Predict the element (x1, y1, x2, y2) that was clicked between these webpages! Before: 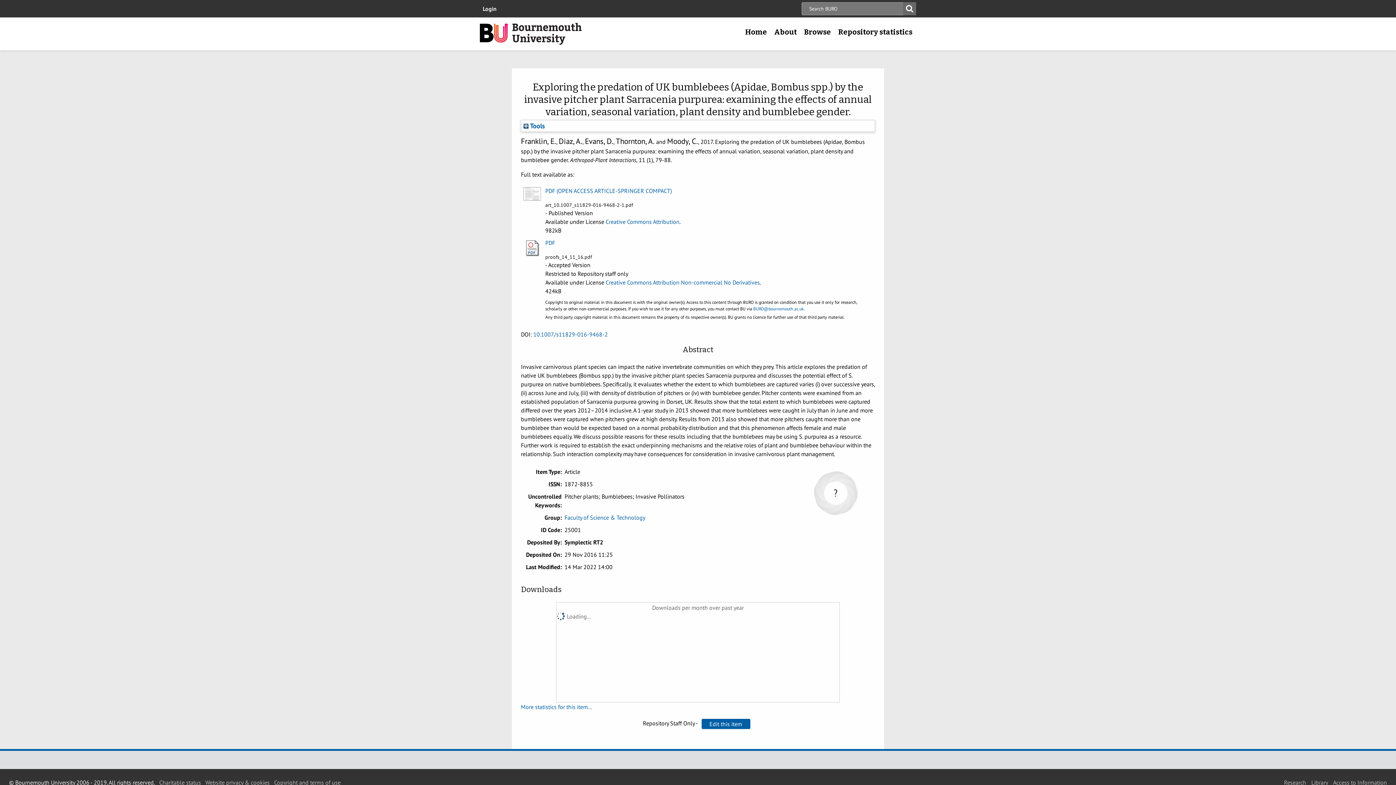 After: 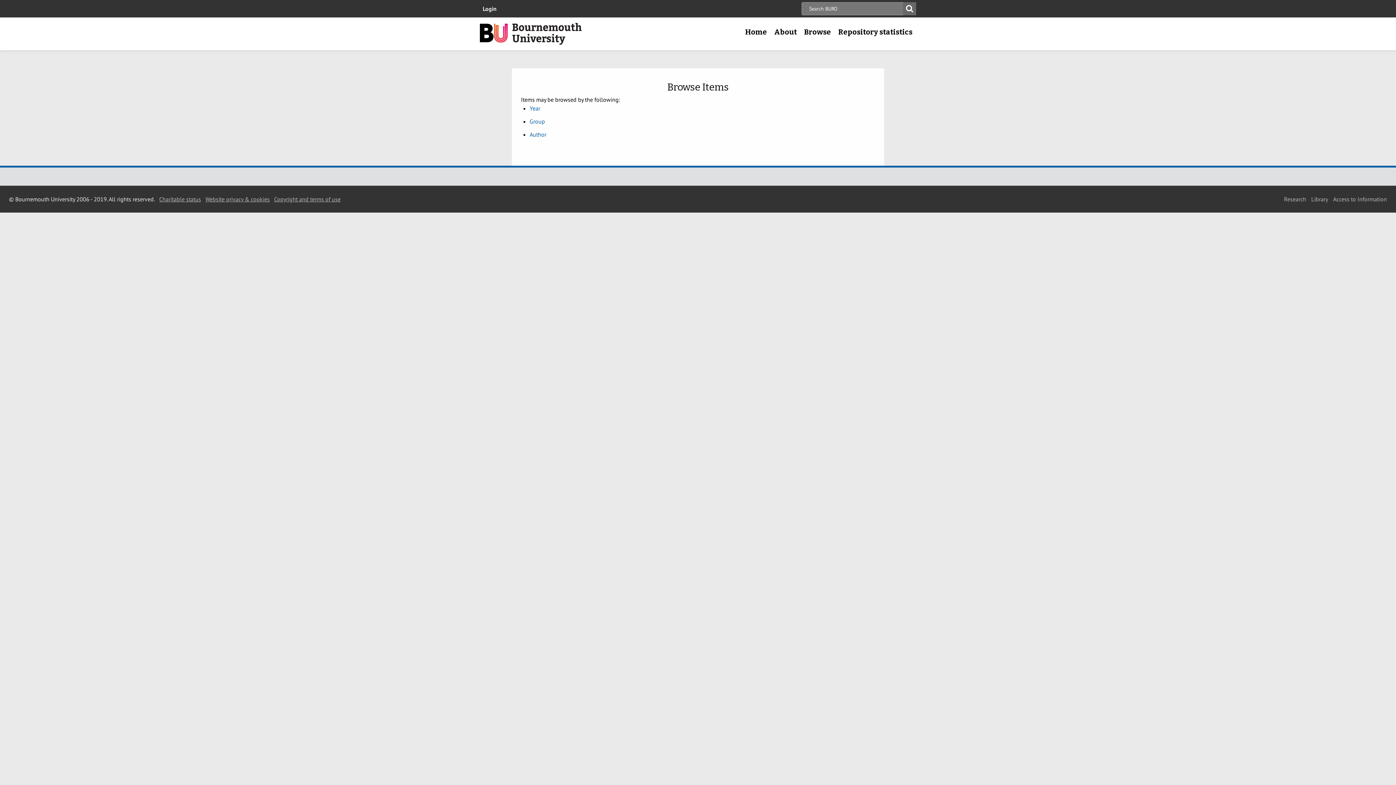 Action: bbox: (800, 22, 834, 41) label: Browse